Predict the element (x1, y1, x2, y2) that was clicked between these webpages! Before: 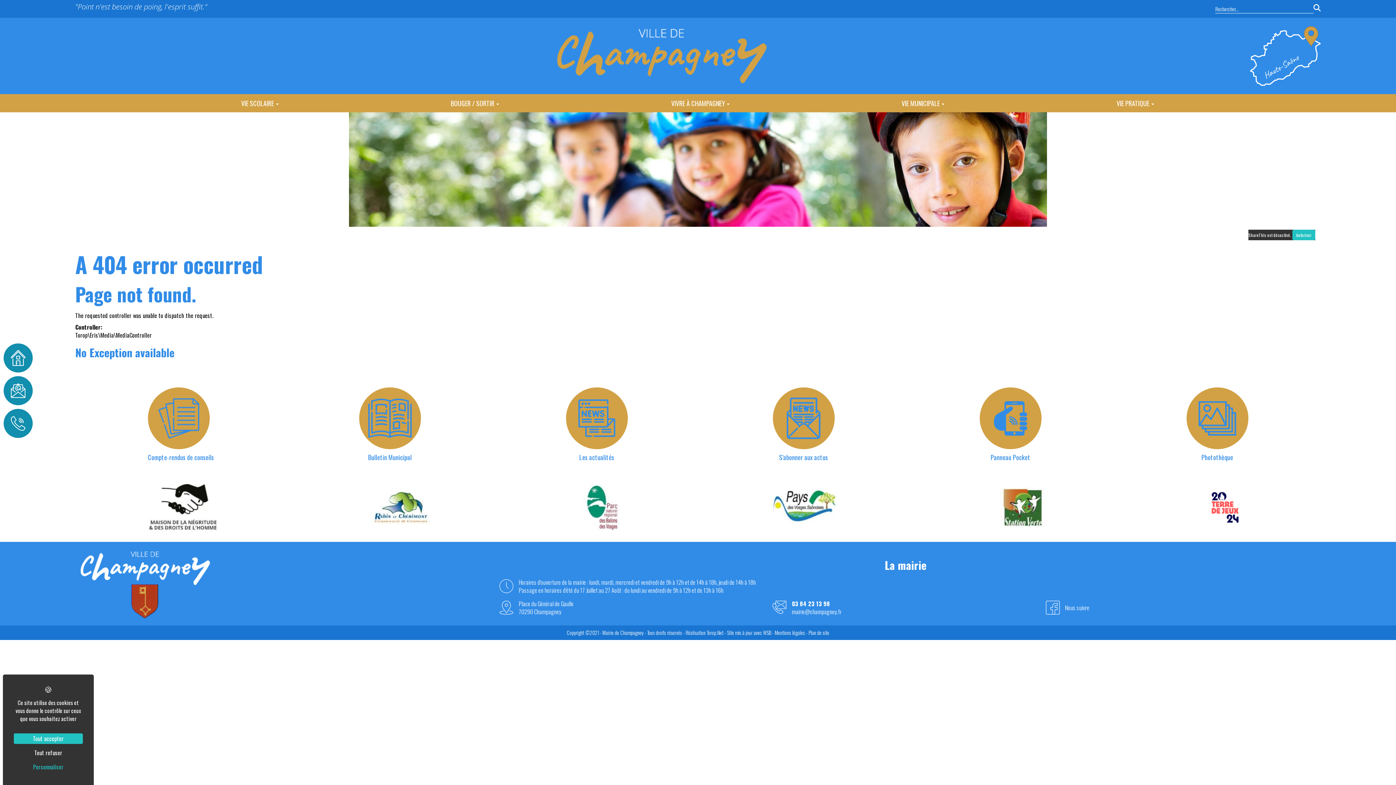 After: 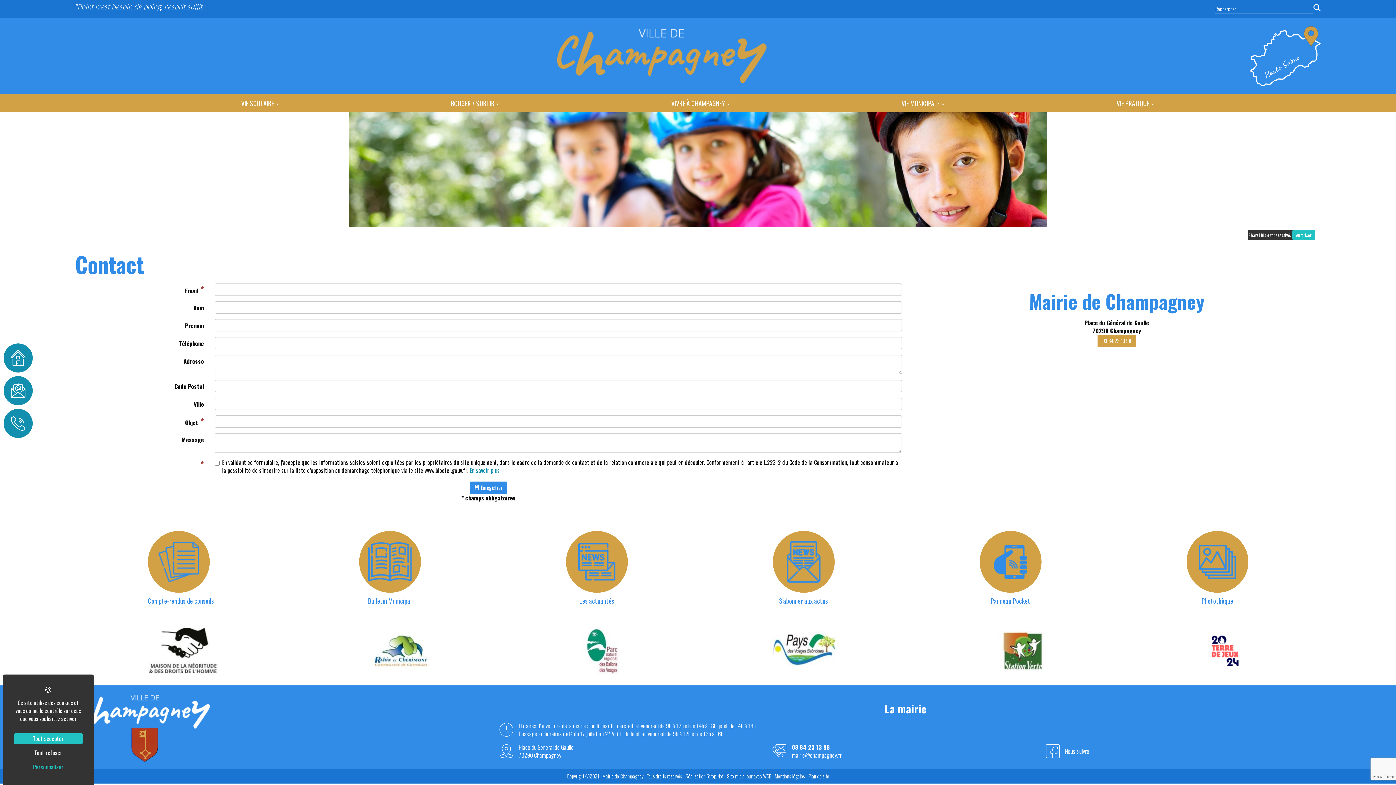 Action: label: mairie@champagney.fr bbox: (792, 608, 841, 616)